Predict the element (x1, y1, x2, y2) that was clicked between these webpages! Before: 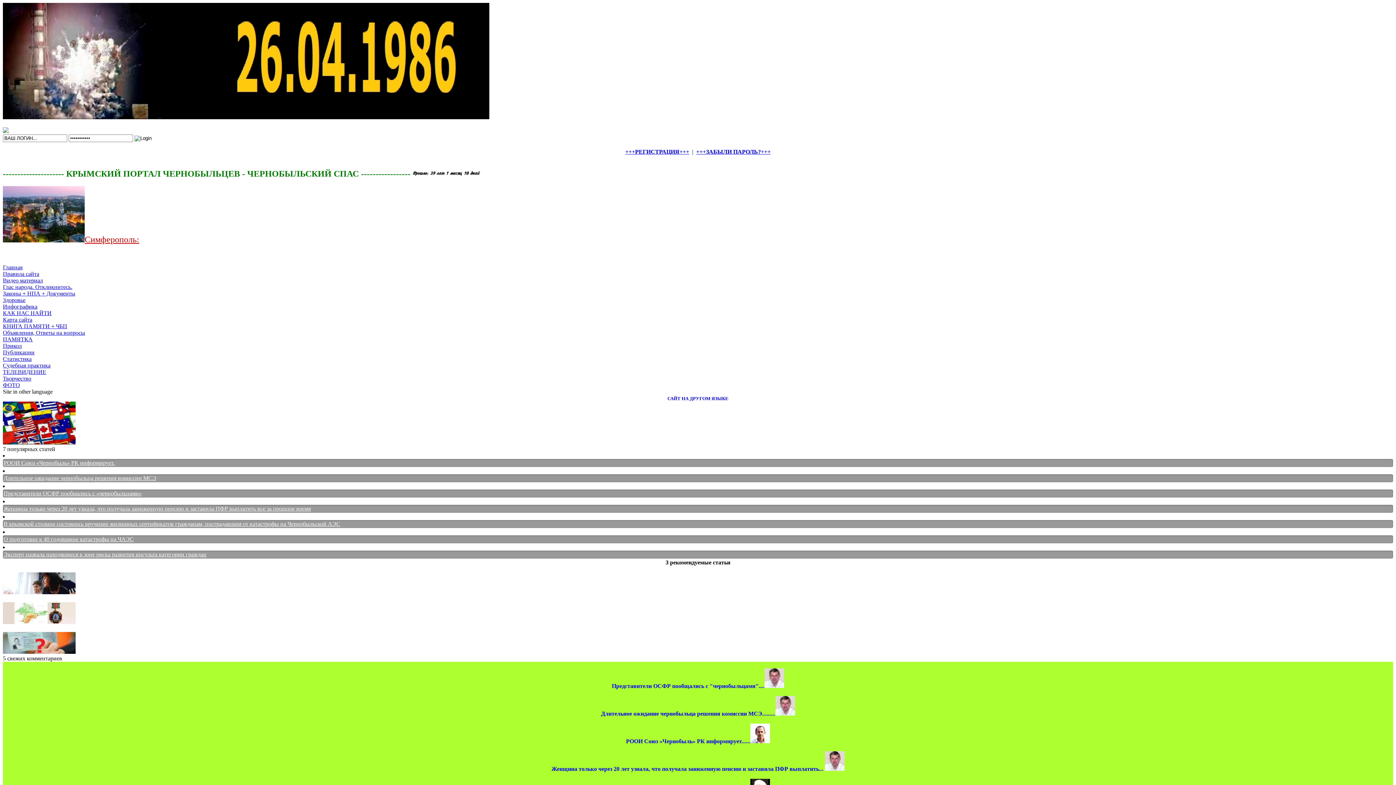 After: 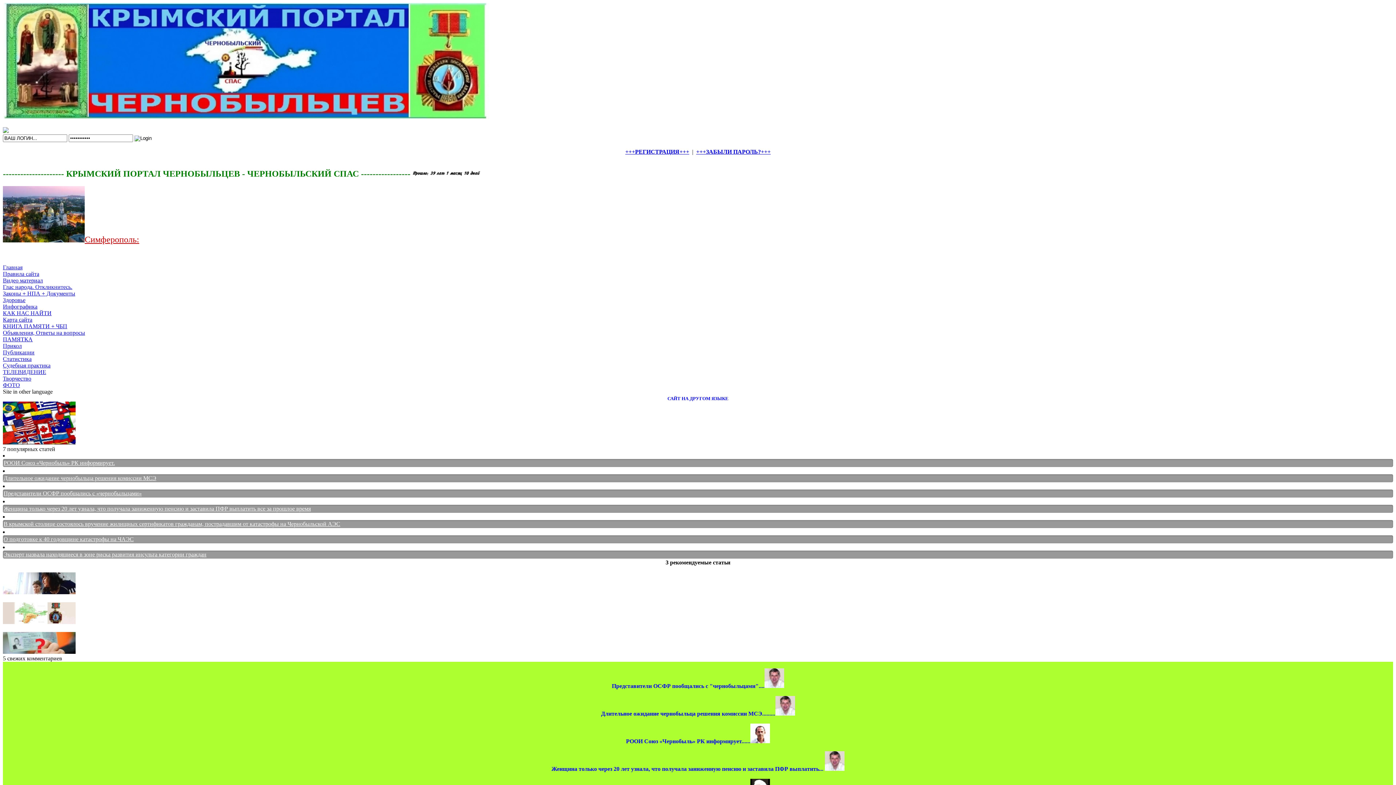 Action: label: Глас народа. Откликнитесь. bbox: (2, 283, 72, 290)